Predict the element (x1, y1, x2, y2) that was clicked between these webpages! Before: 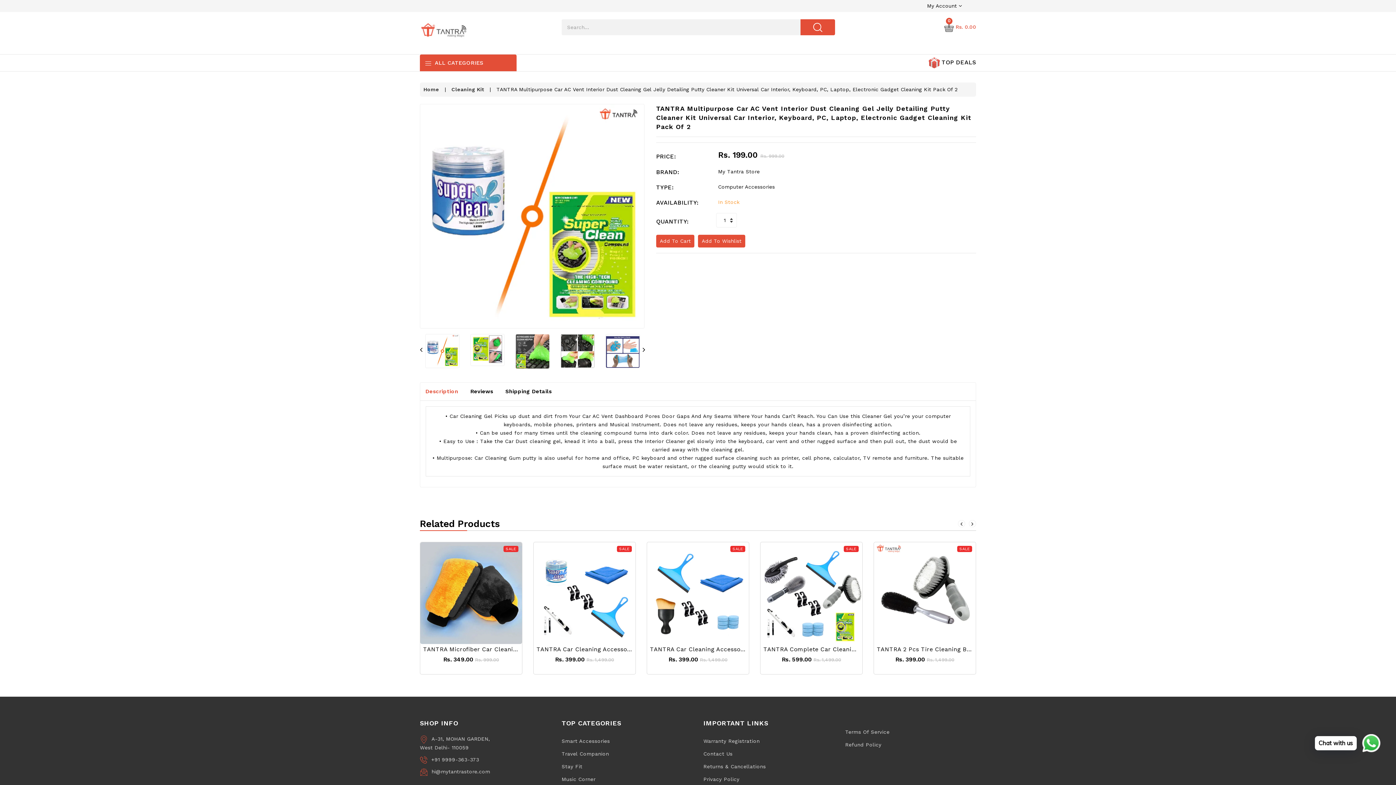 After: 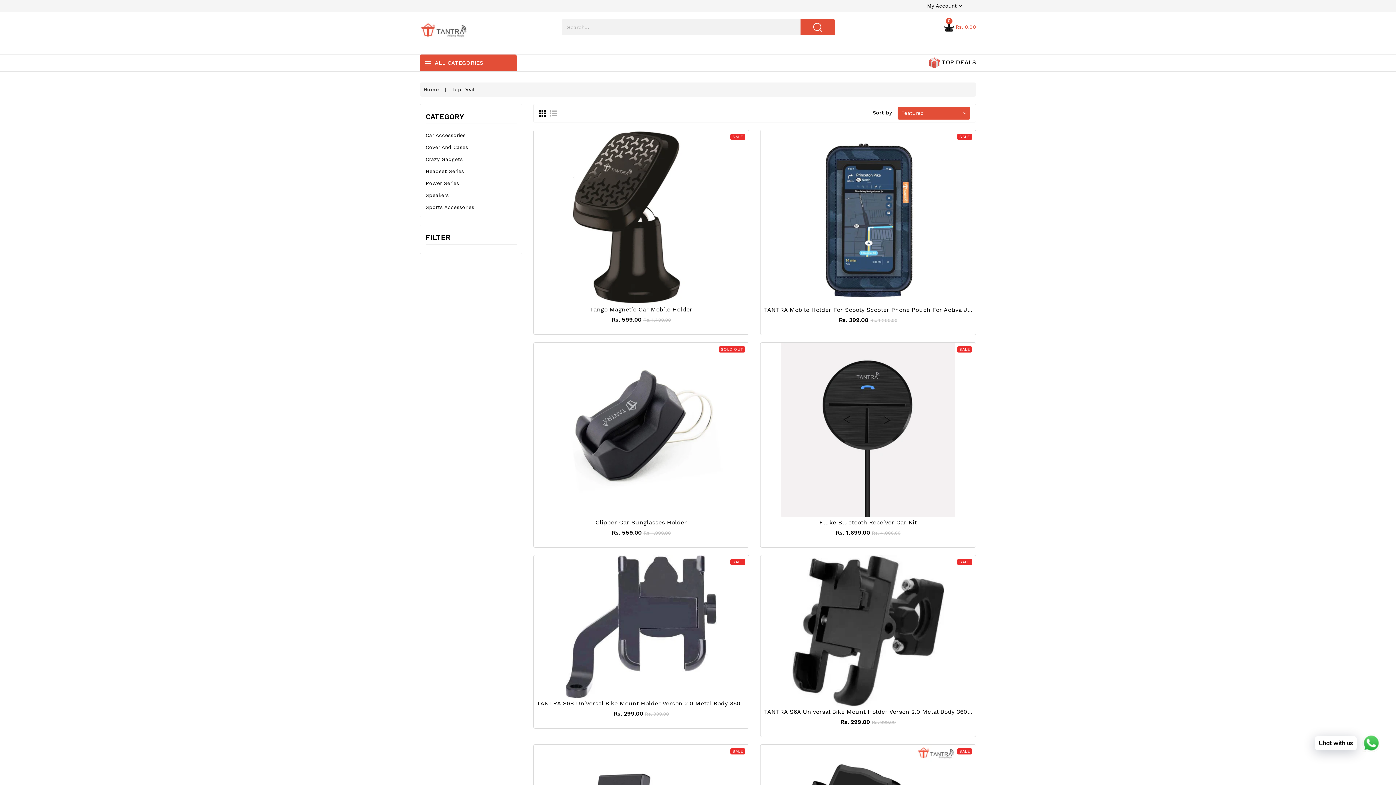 Action: bbox: (929, 57, 976, 68) label:  TOP DEALS